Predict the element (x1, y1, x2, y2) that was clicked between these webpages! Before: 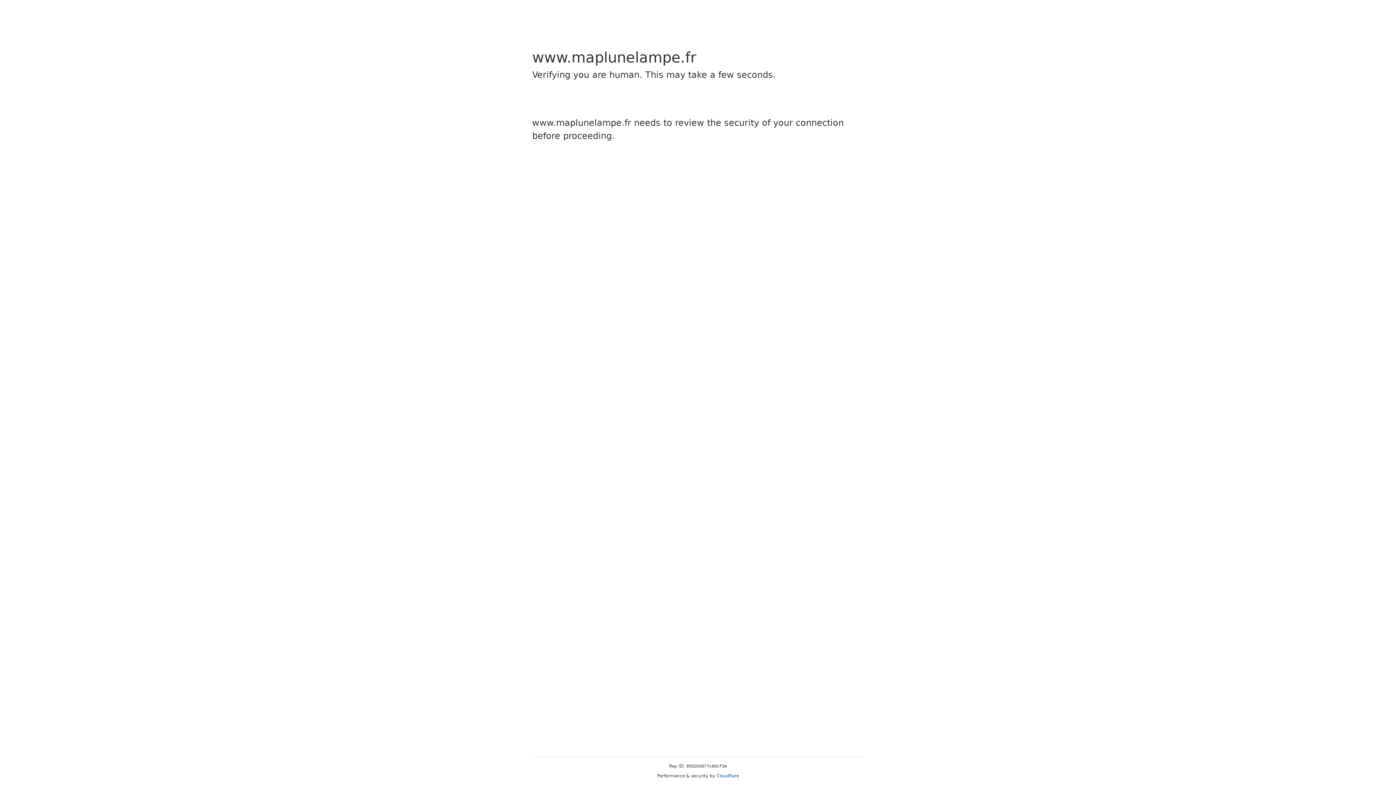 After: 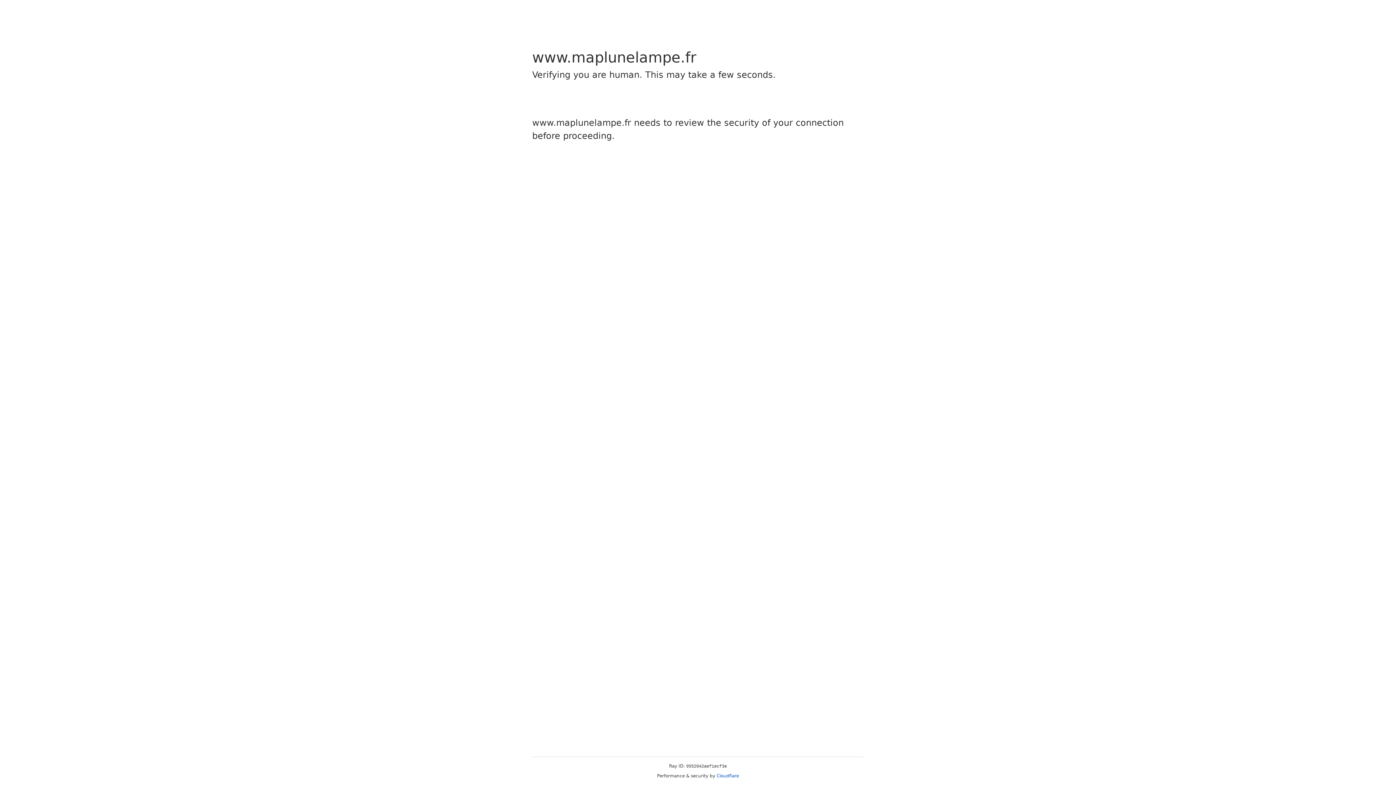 Action: label: Cloudflare bbox: (716, 773, 739, 778)